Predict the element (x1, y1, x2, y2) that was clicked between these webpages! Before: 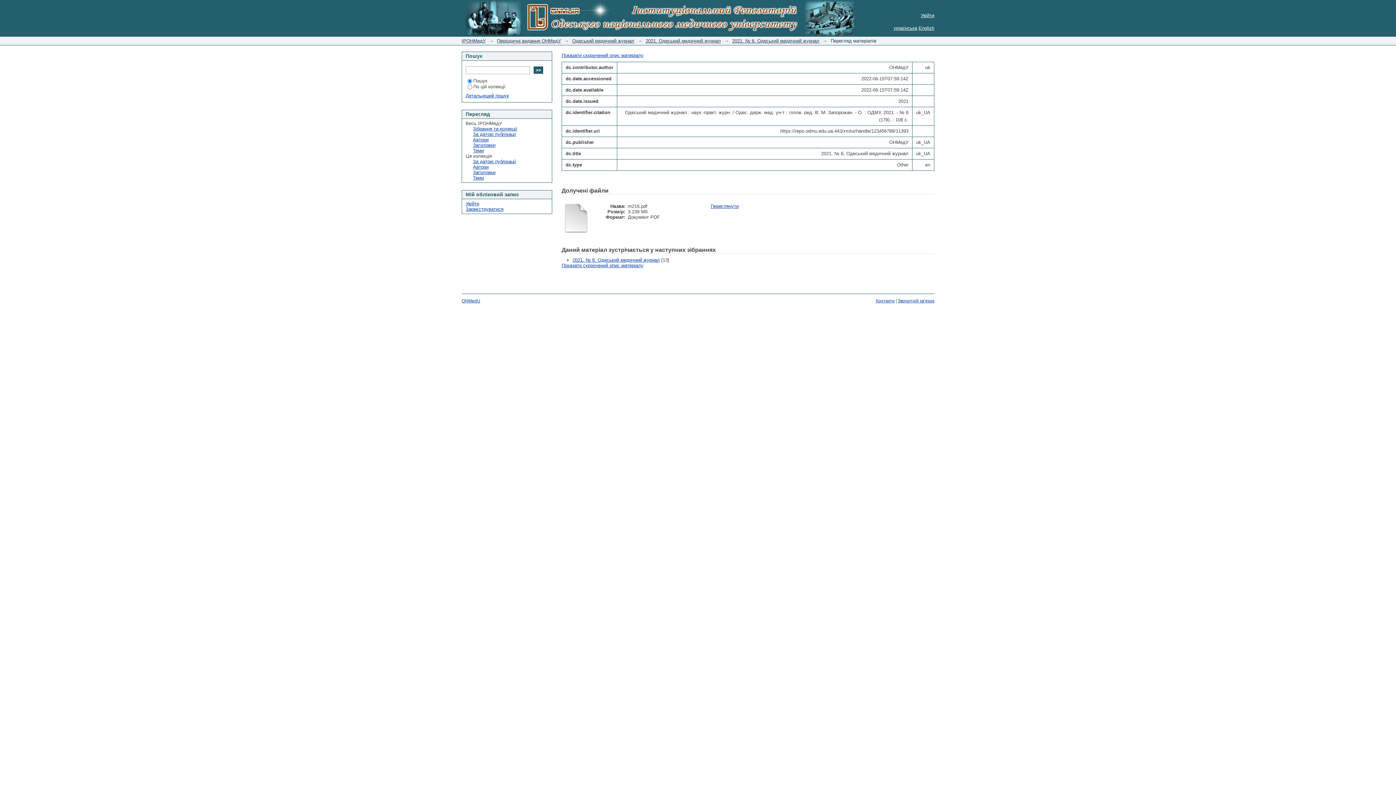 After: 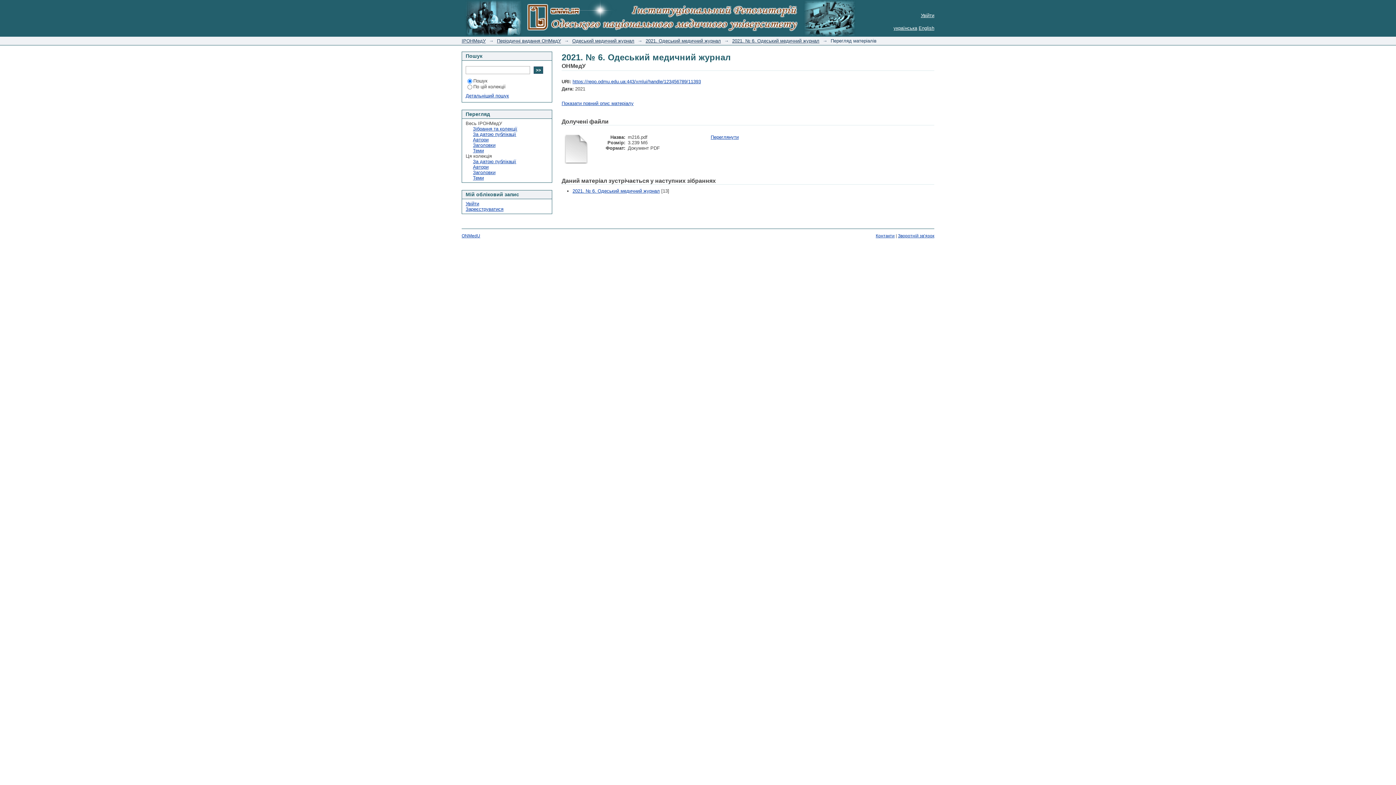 Action: bbox: (561, 52, 643, 58) label: Показати скорочений опис матеріалу